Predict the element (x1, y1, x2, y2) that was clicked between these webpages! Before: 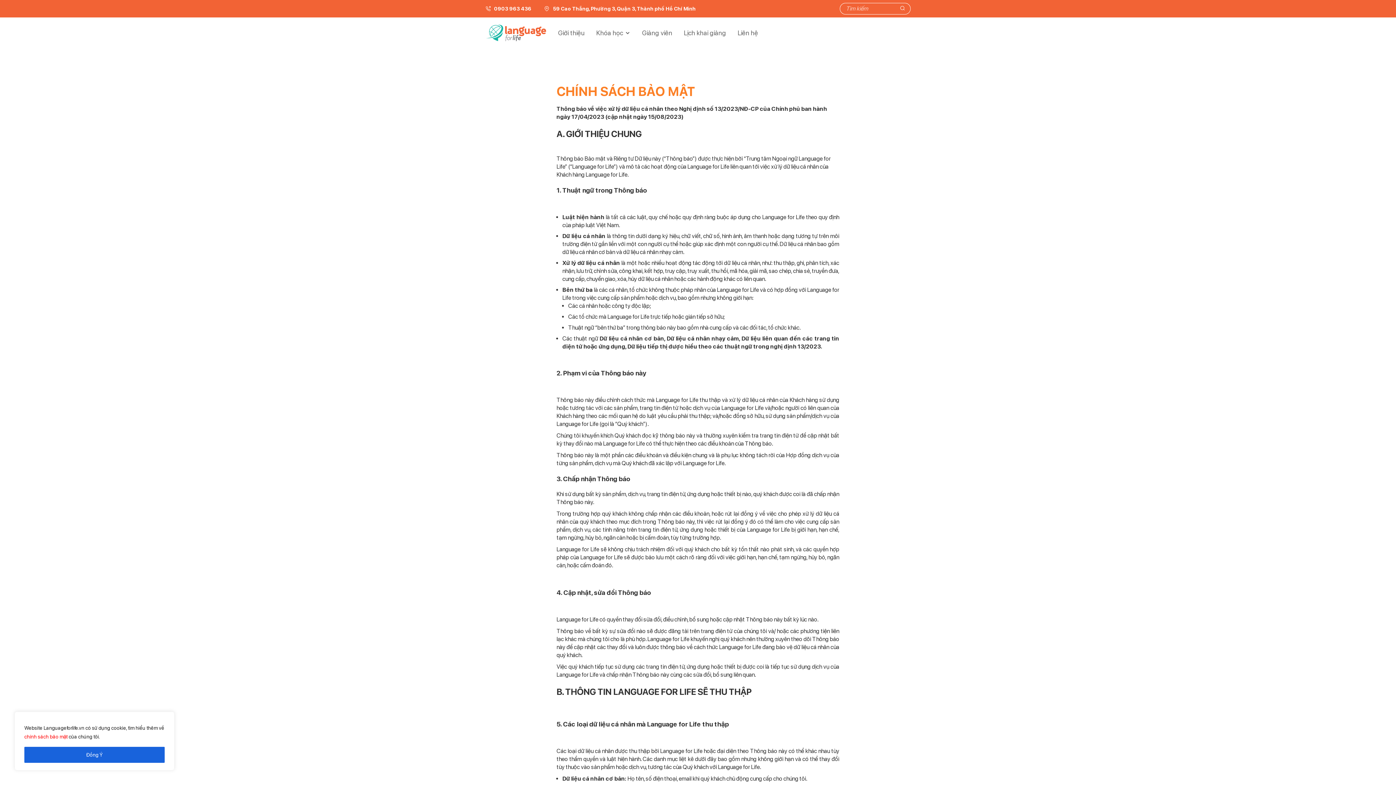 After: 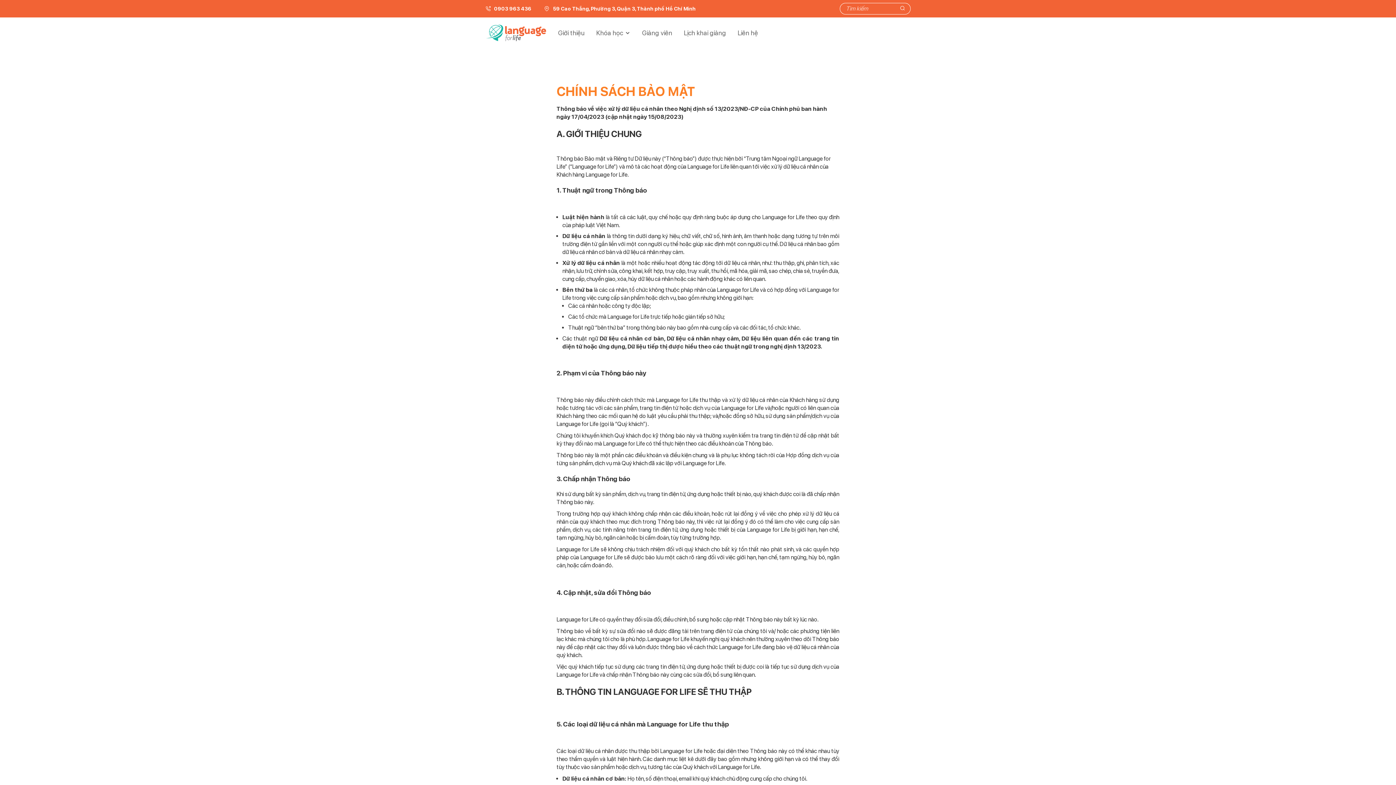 Action: bbox: (24, 747, 164, 763) label: Đồng Ý